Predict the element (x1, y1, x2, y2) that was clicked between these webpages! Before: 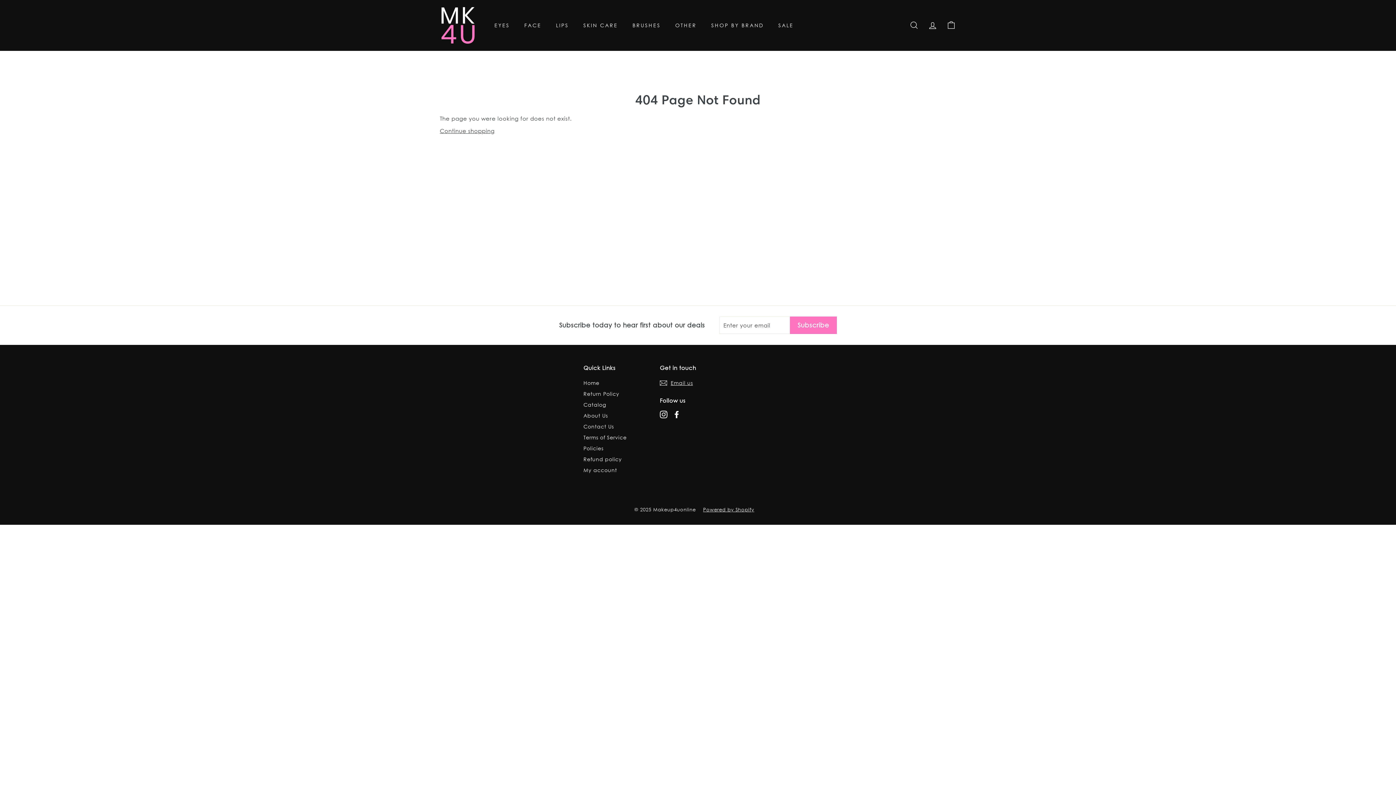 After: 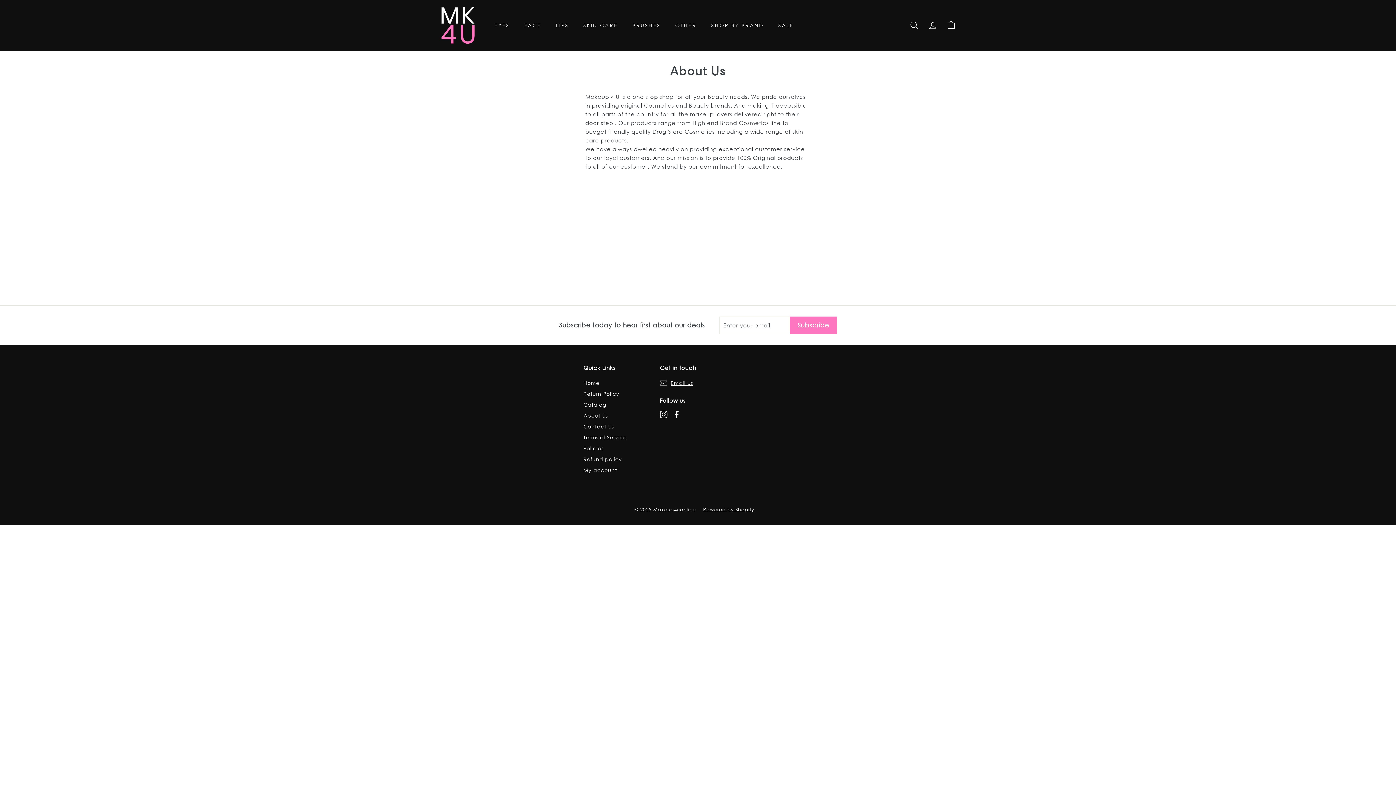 Action: bbox: (583, 410, 608, 421) label: About Us